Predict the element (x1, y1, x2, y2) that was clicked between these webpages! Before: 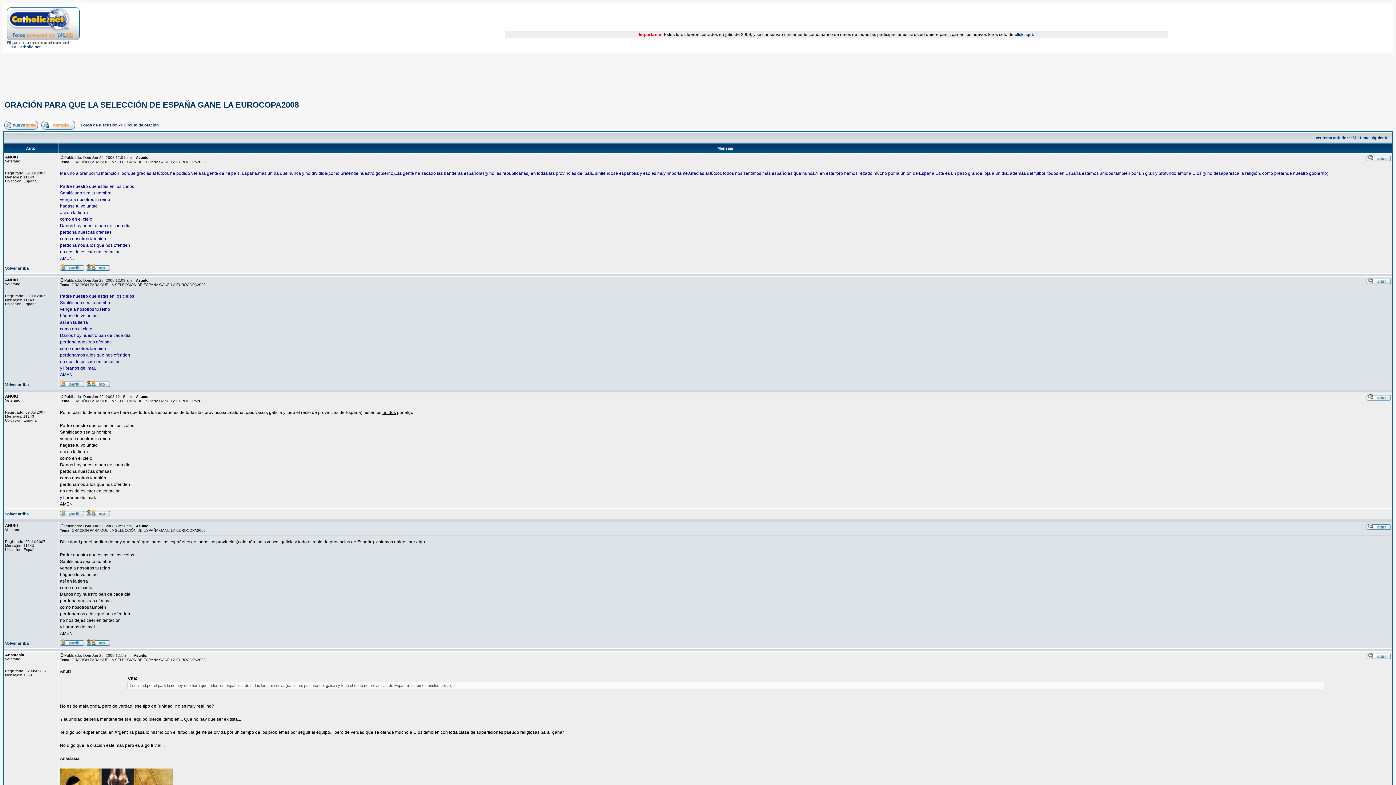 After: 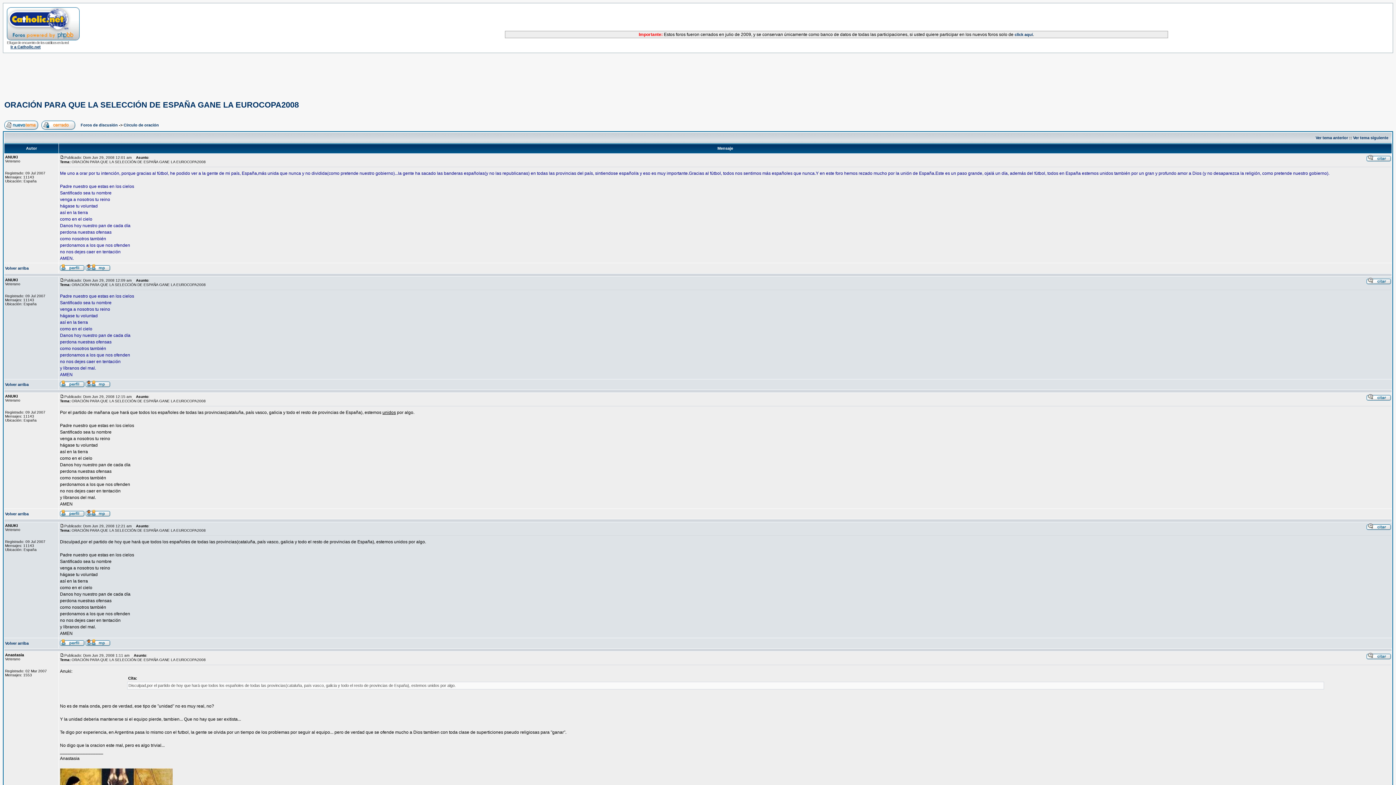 Action: label: Ir a Catholic.net bbox: (10, 44, 40, 49)